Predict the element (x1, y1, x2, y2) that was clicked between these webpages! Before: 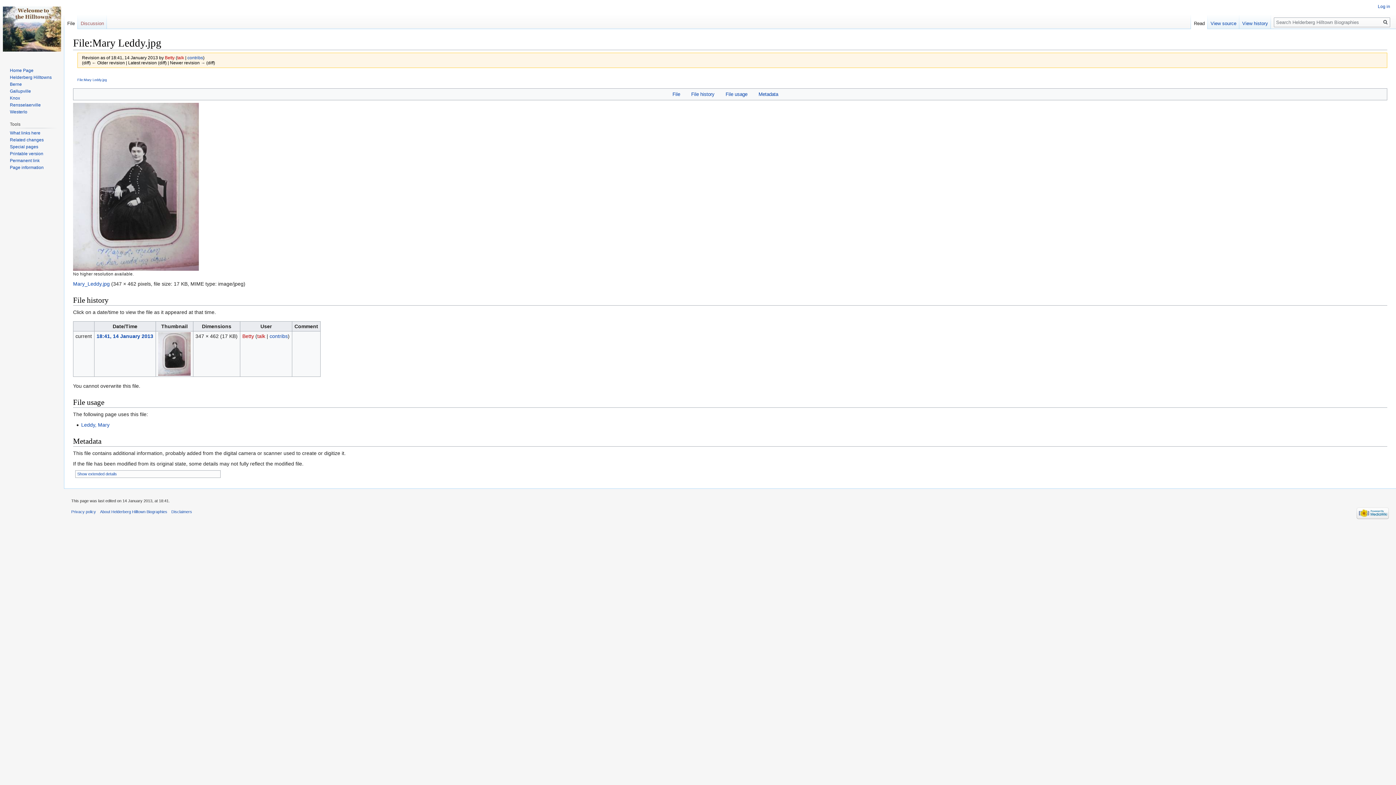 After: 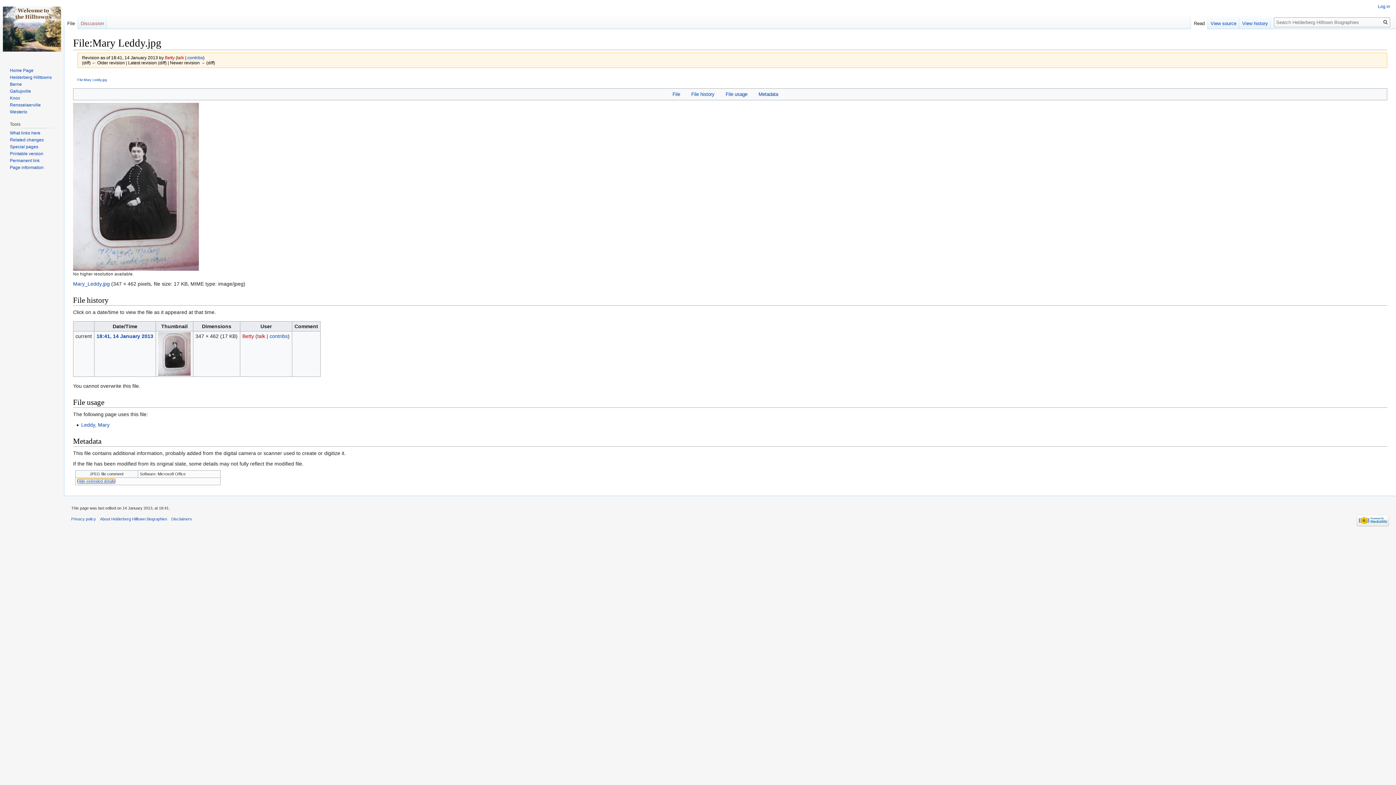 Action: bbox: (77, 471, 116, 476) label: Show extended details